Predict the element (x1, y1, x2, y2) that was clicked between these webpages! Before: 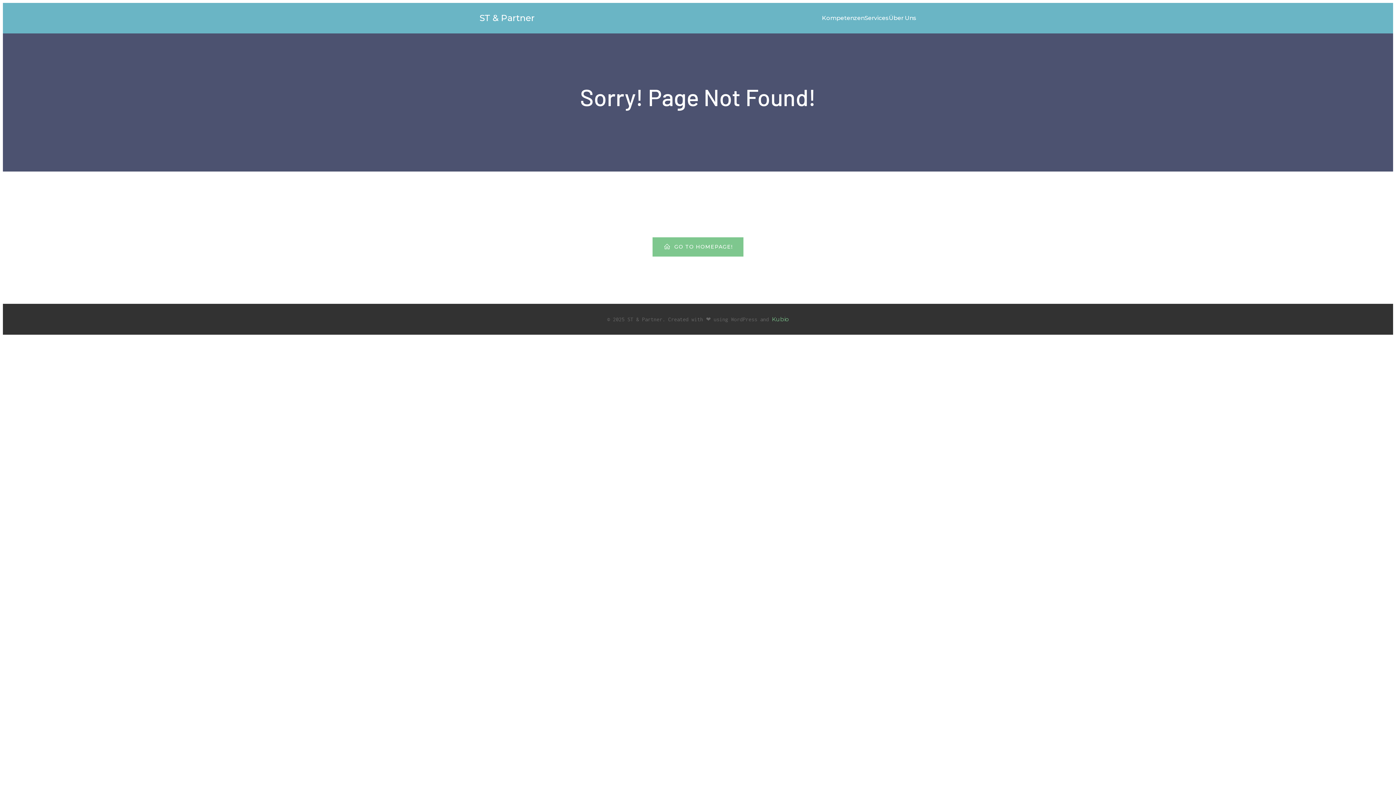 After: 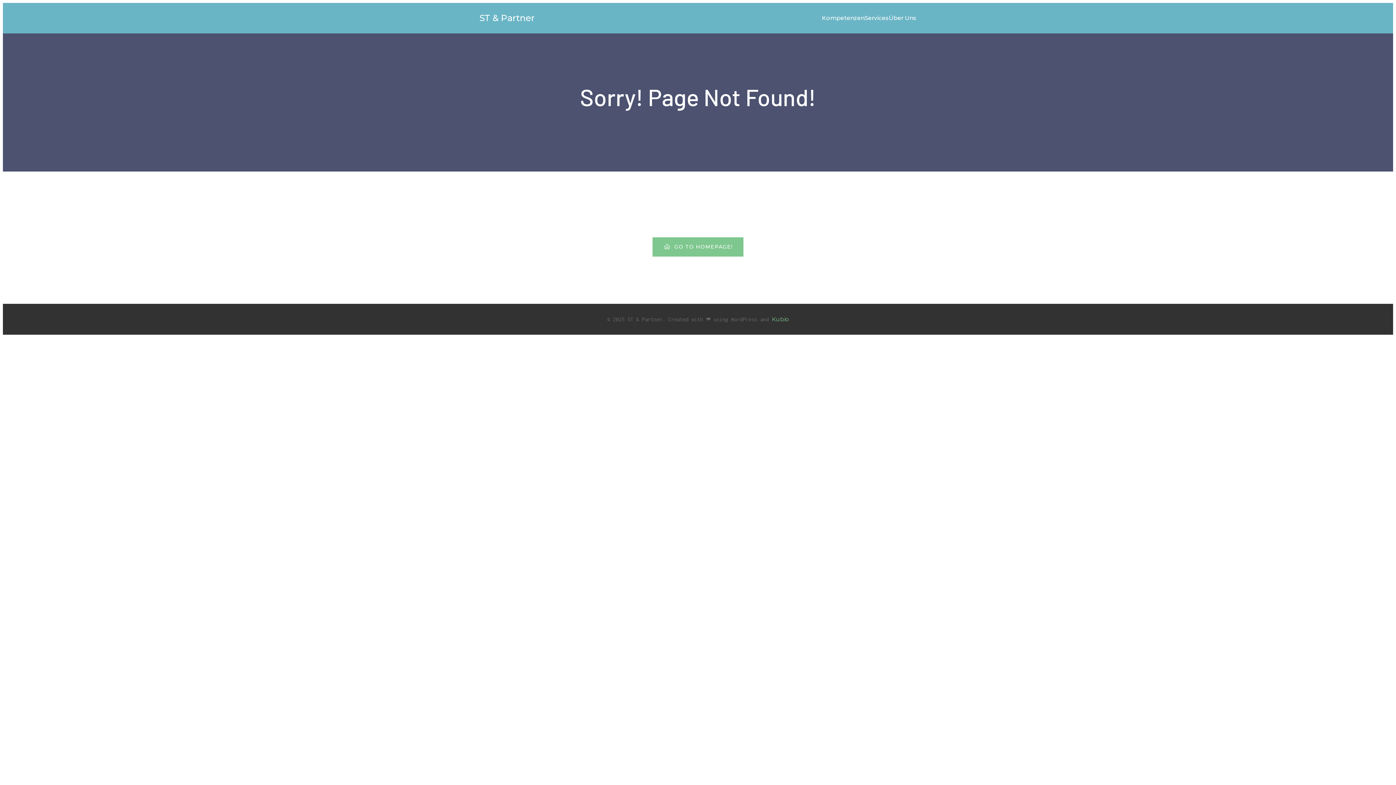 Action: label: Kubio bbox: (772, 316, 789, 322)